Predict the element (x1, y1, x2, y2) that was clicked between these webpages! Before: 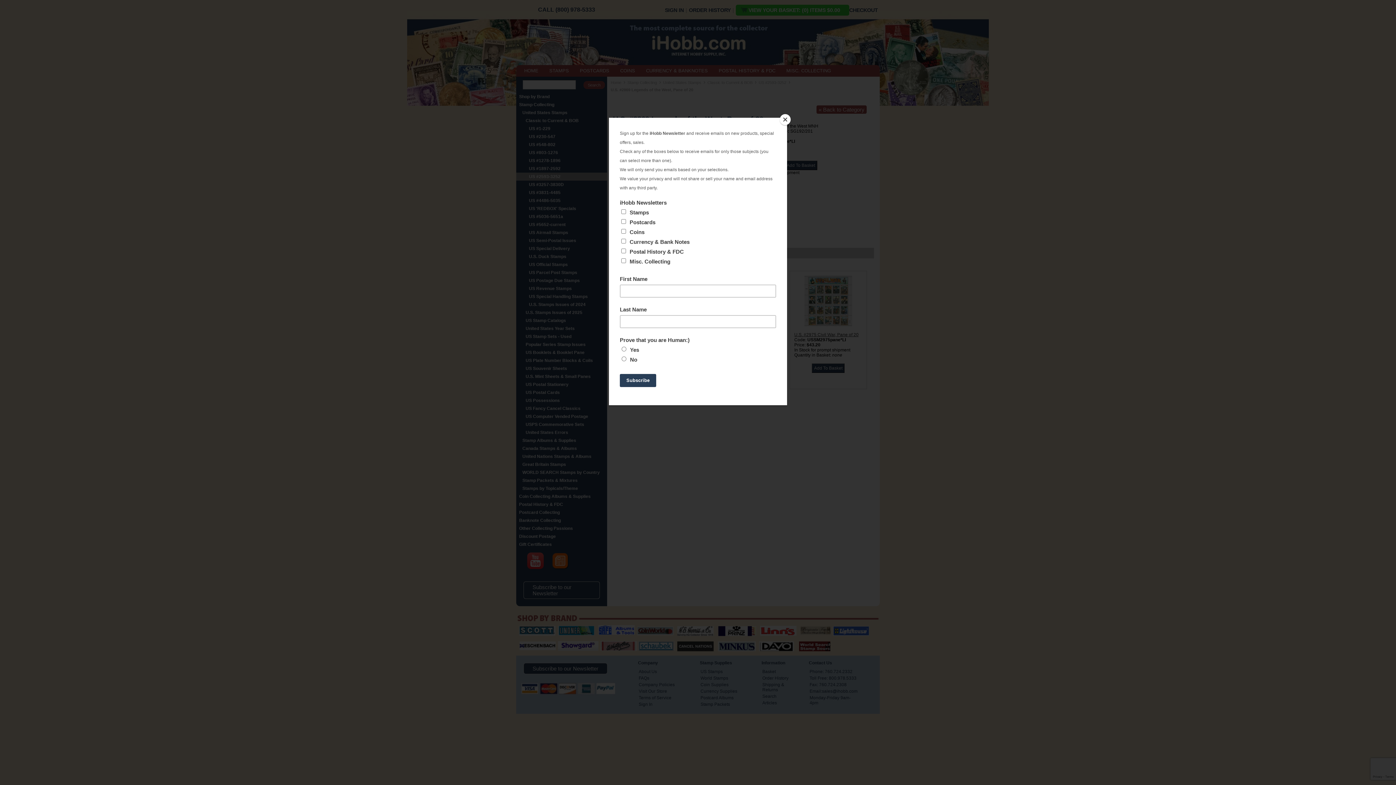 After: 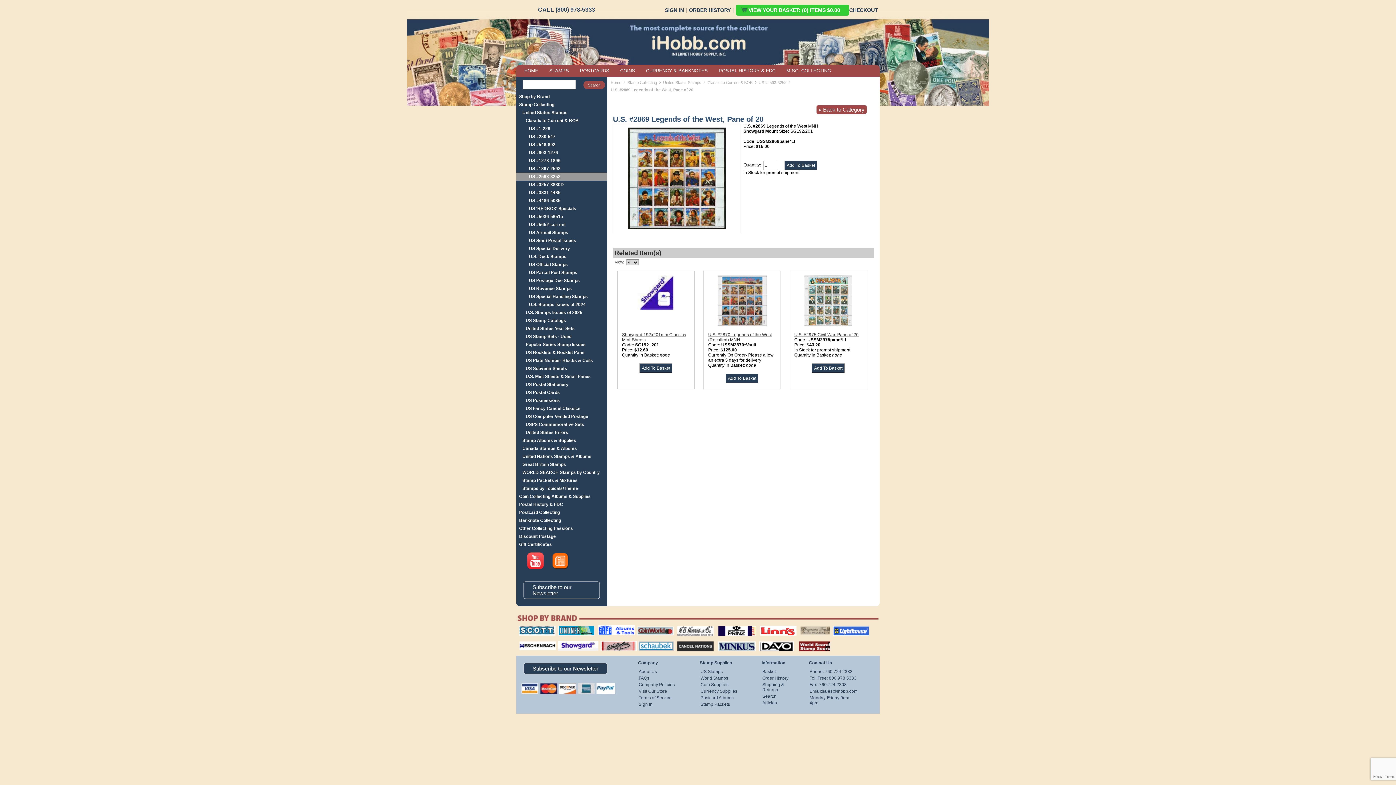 Action: bbox: (780, 114, 790, 125) label: Close